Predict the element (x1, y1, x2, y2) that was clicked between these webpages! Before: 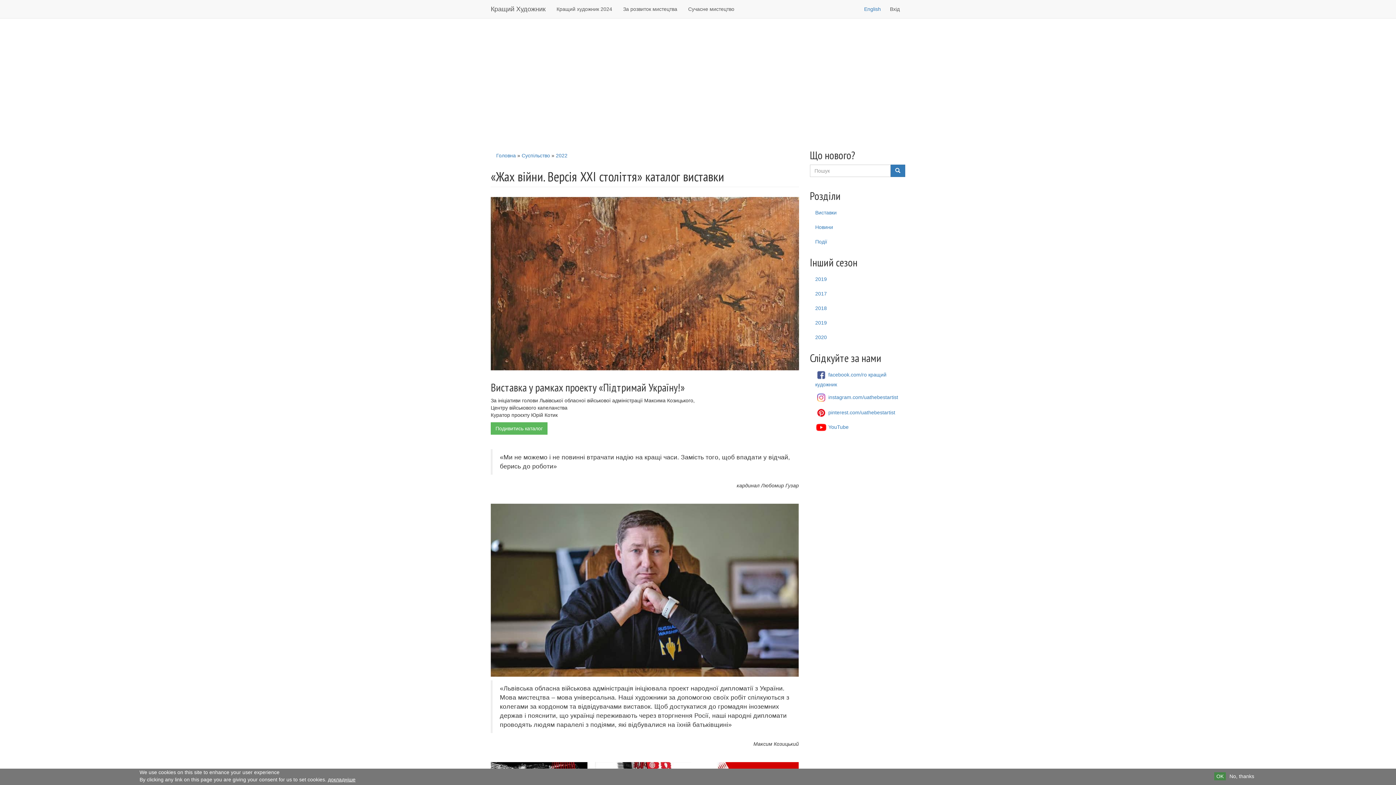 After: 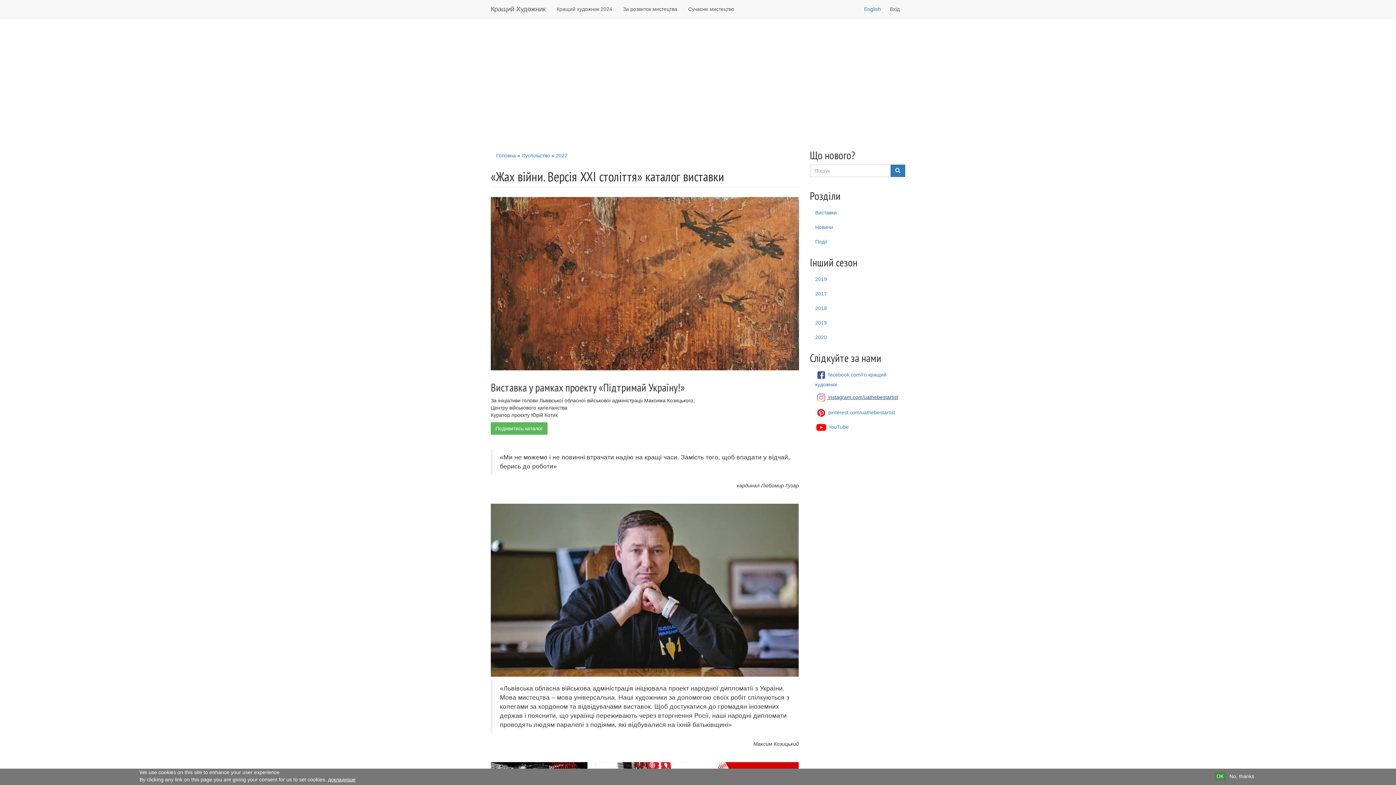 Action: label:  instagram.com/uathebestartist bbox: (815, 394, 898, 400)